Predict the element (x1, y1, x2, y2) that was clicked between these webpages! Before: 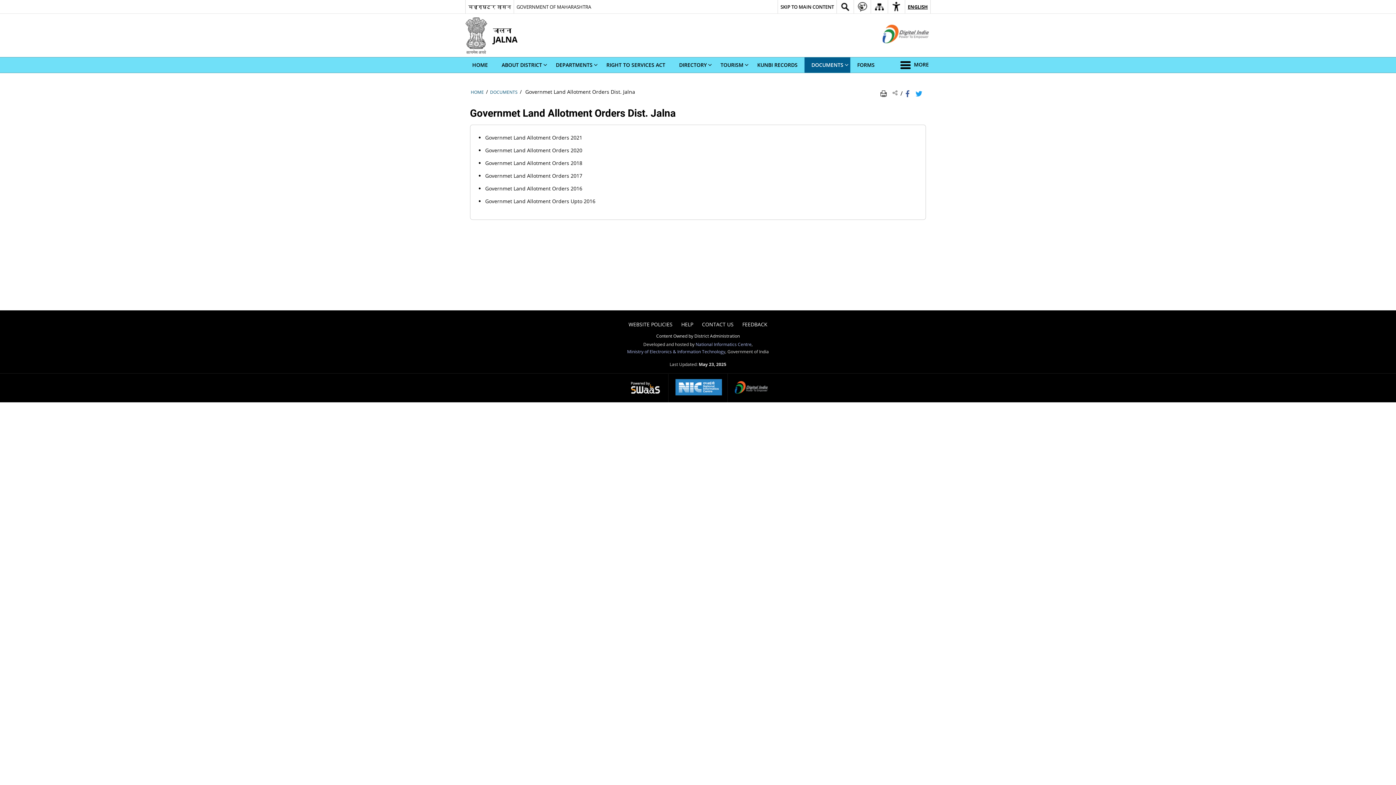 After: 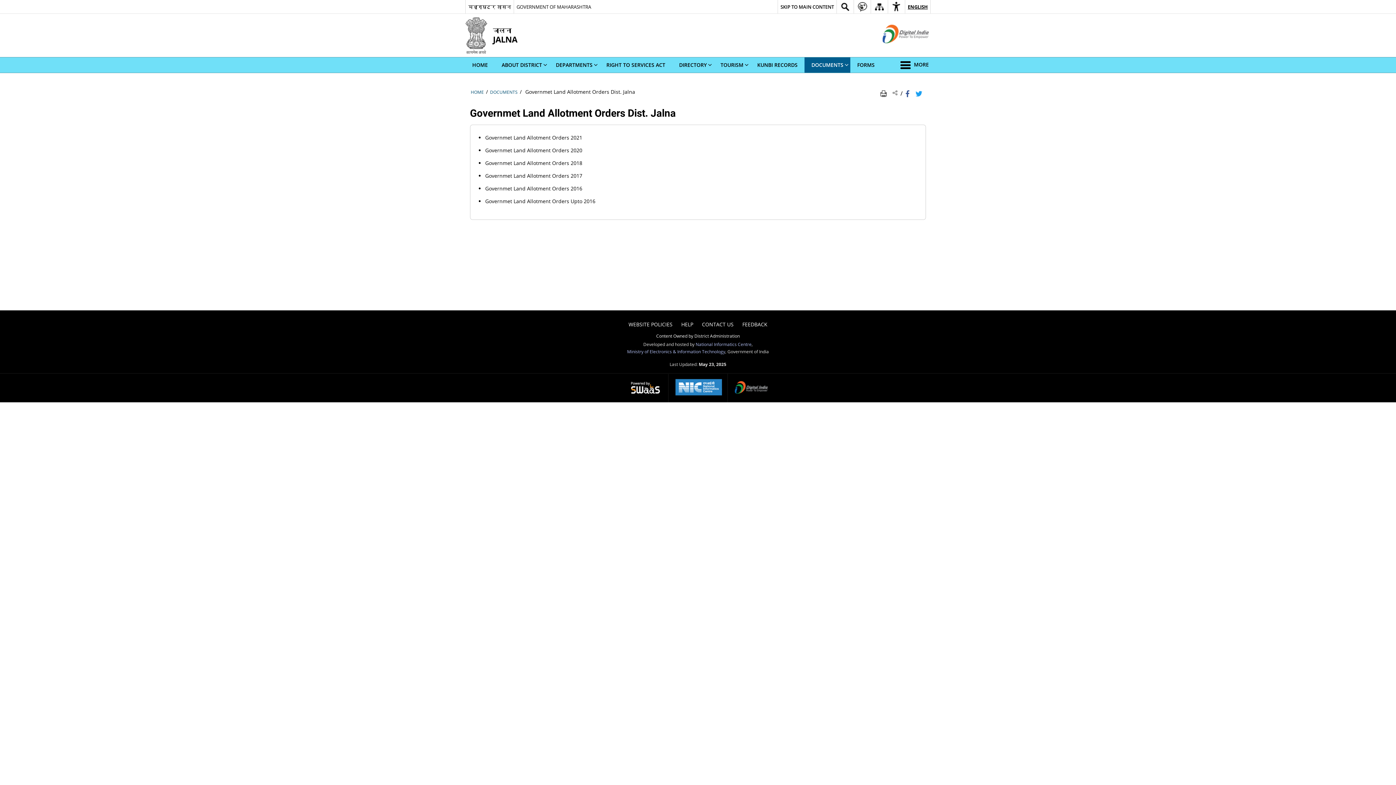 Action: label: Governmet Land Allotment Orders 2018 bbox: (485, 158, 918, 168)